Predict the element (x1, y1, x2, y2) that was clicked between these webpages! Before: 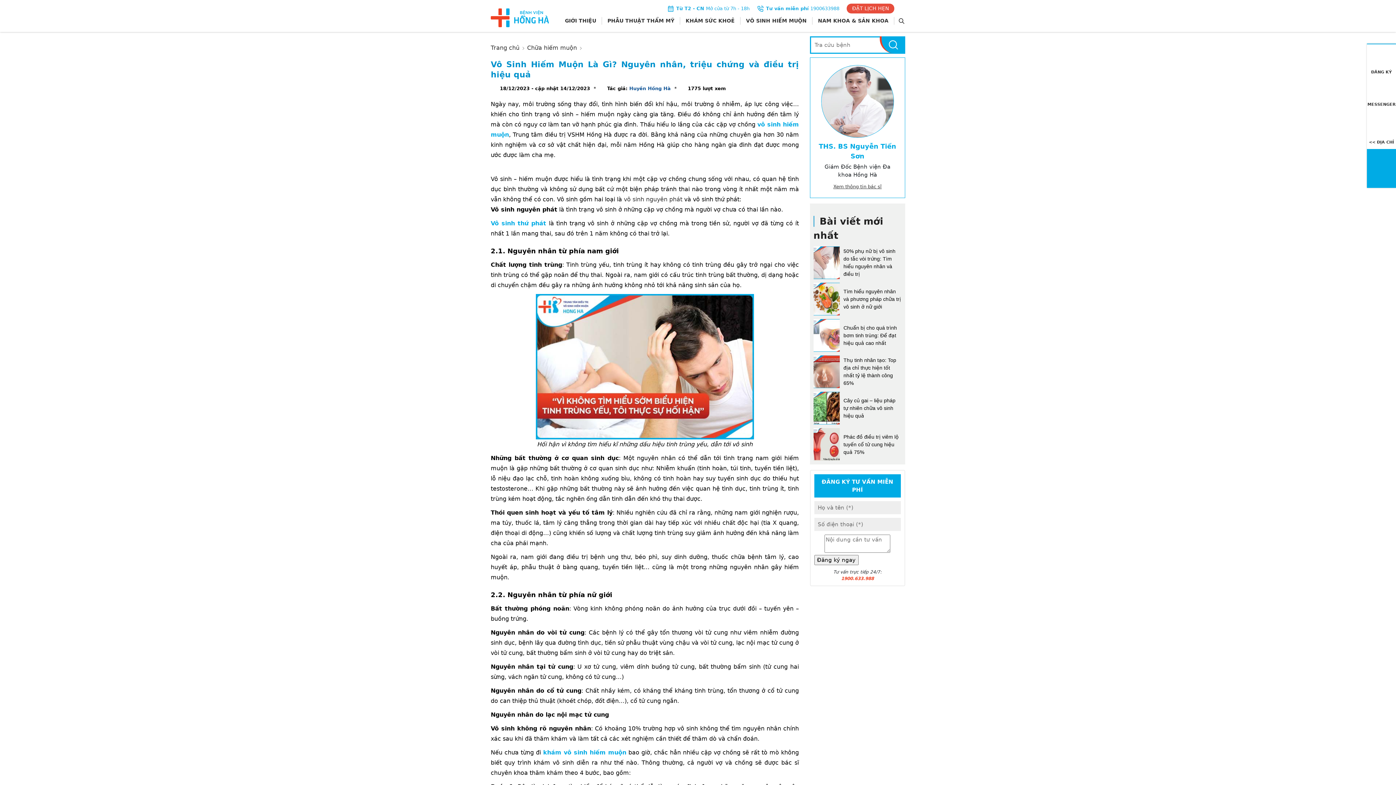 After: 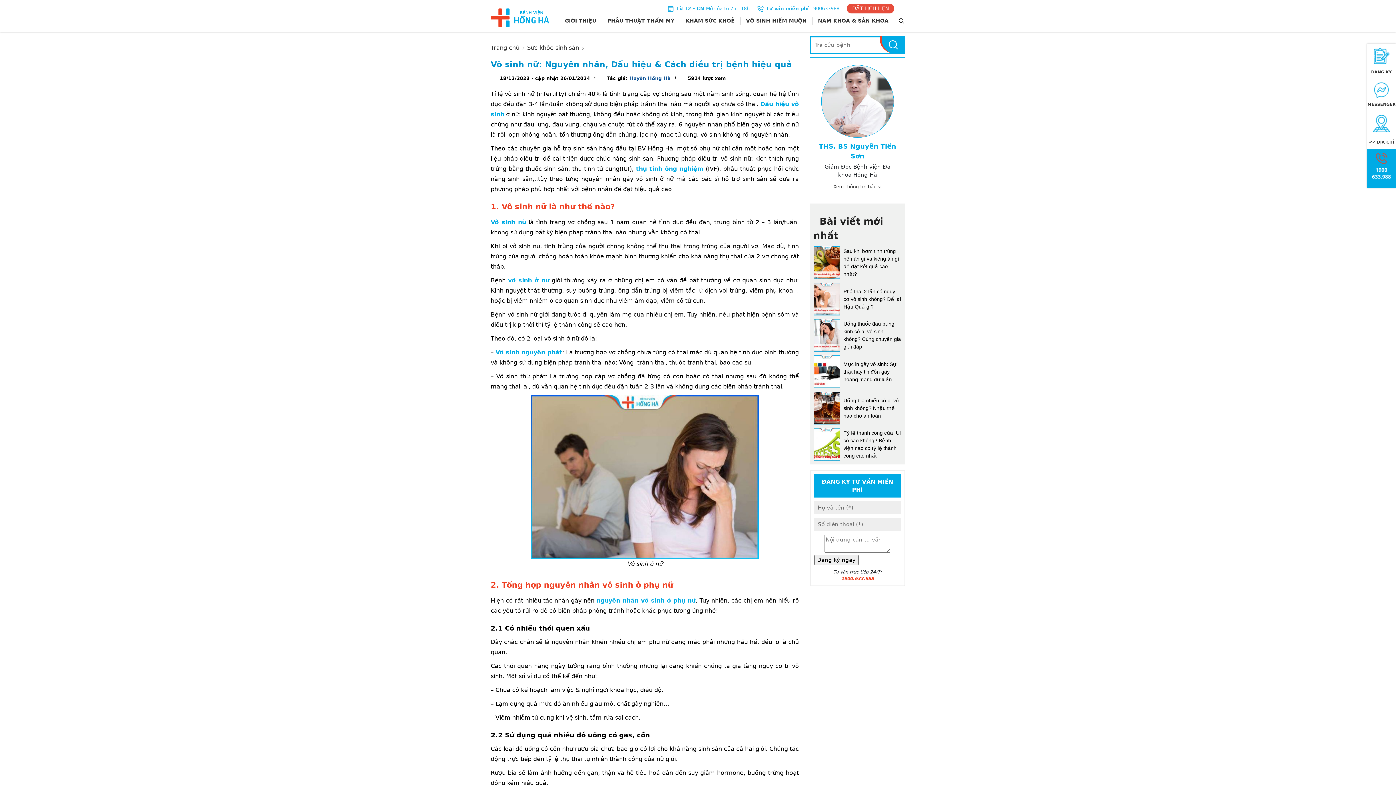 Action: bbox: (813, 279, 901, 315) label: Tìm hiểu nguyên nhân và phương pháp chữa trị vô sinh ở nữ giới